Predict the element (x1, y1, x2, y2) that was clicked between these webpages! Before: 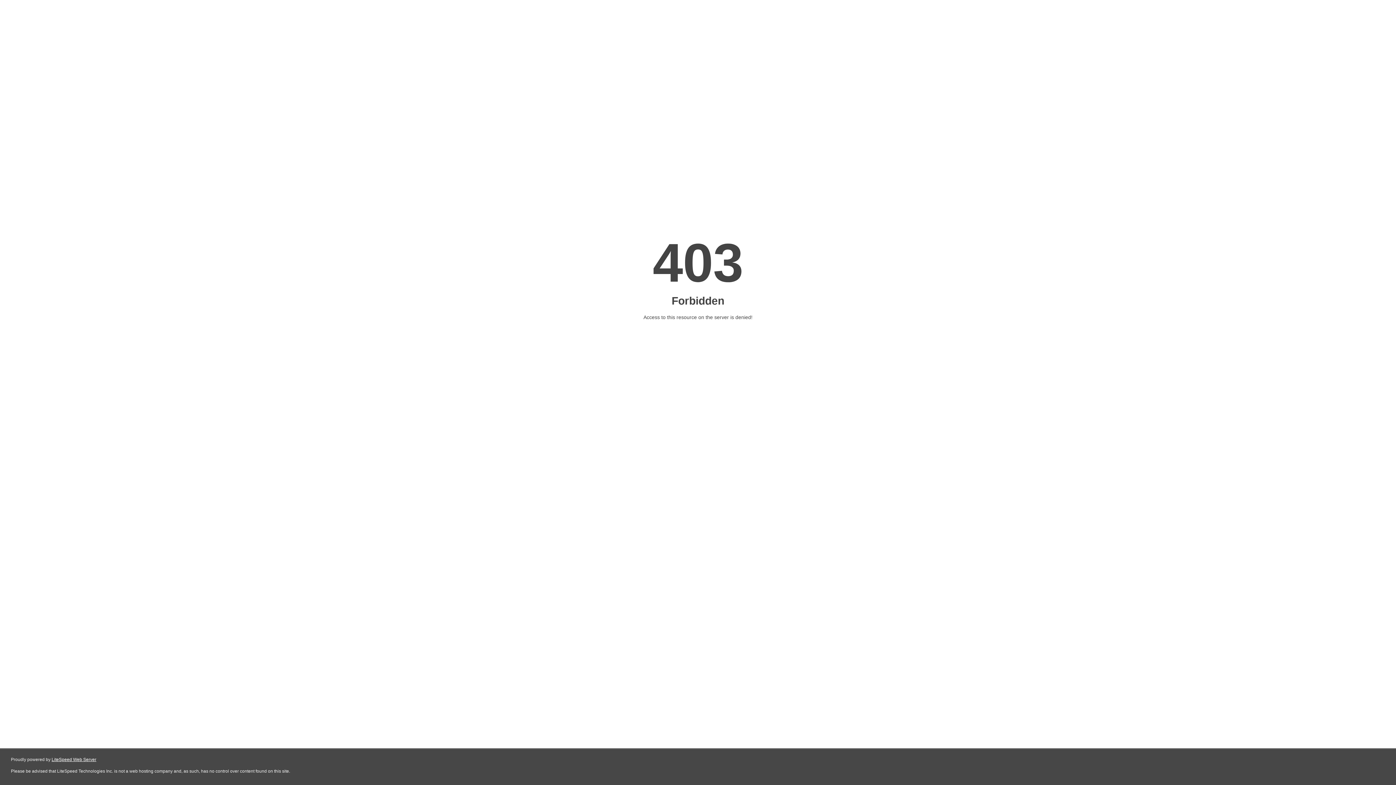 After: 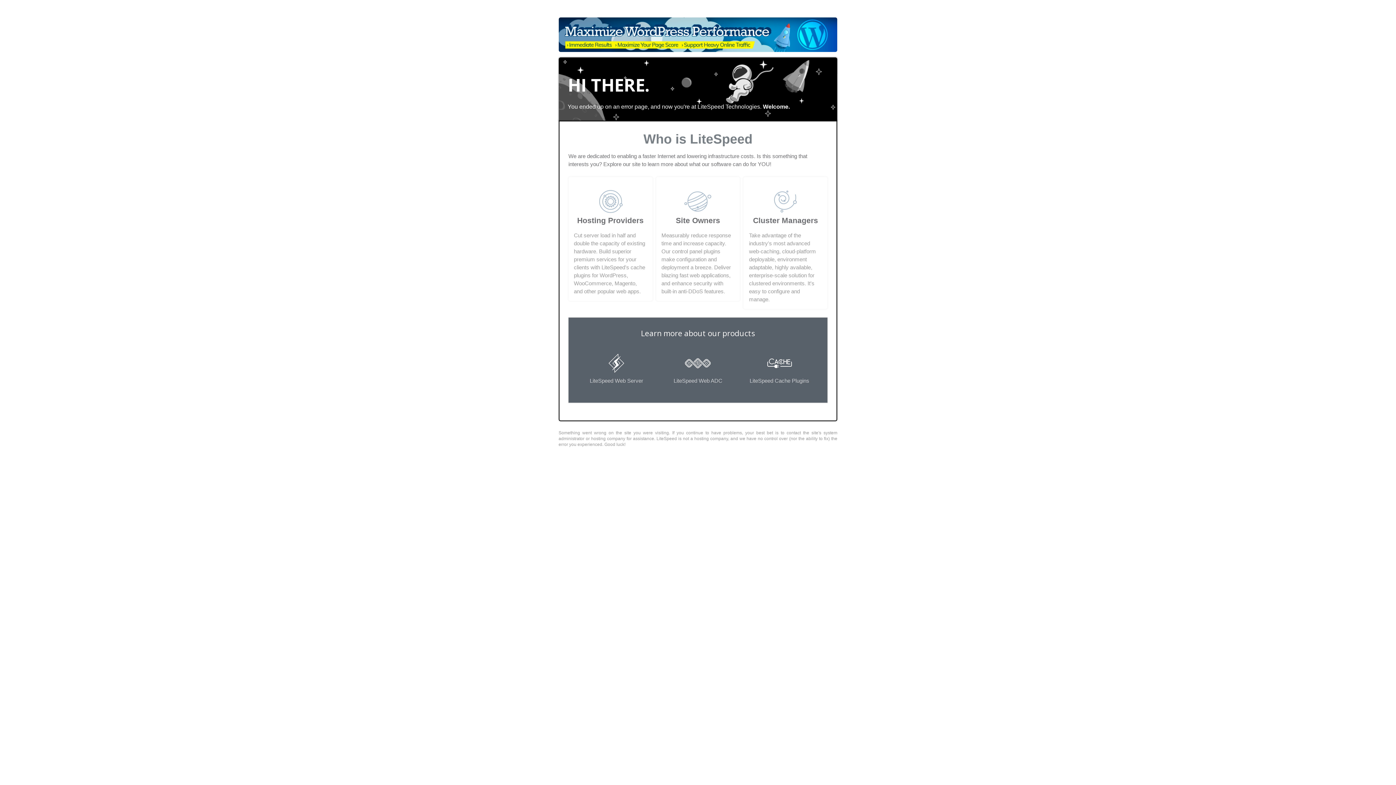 Action: label: LiteSpeed Web Server bbox: (51, 757, 96, 762)